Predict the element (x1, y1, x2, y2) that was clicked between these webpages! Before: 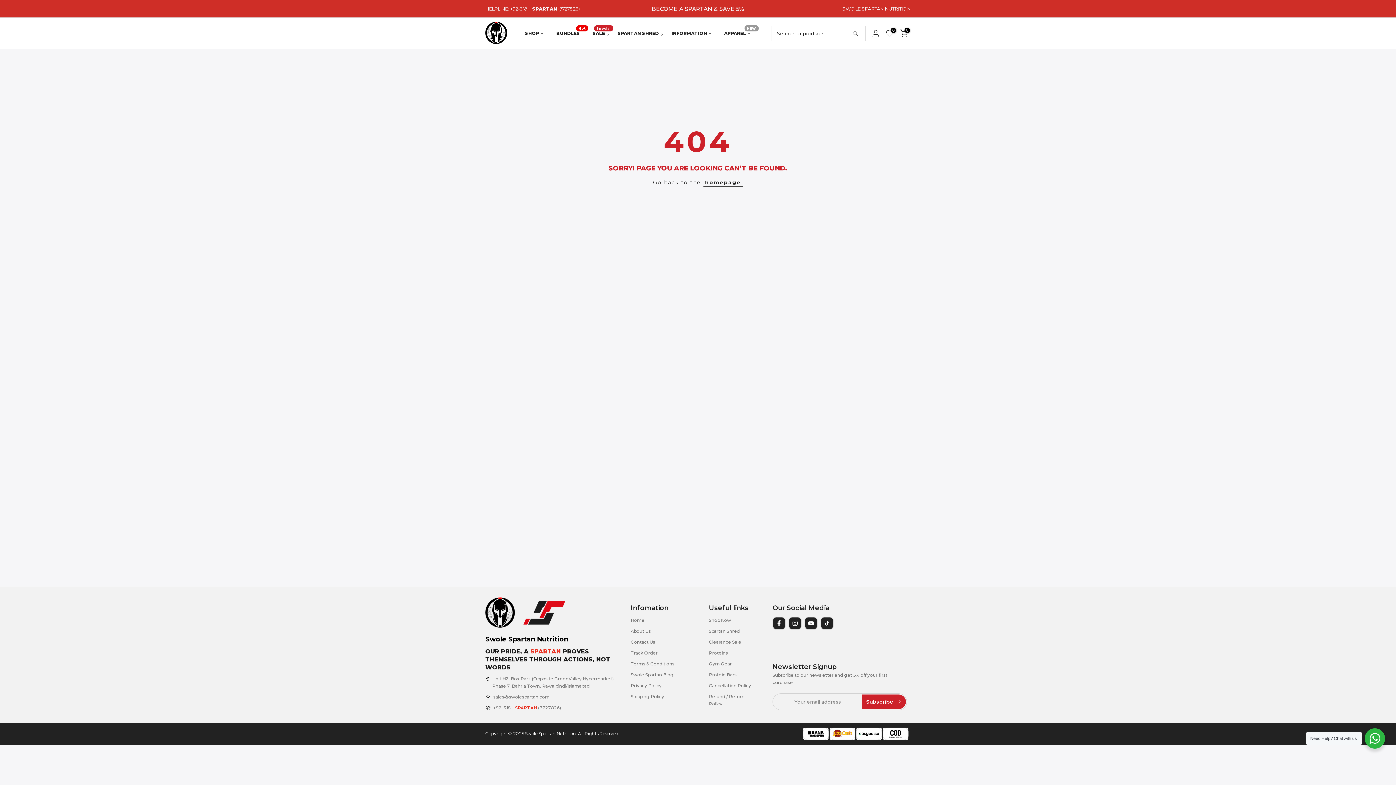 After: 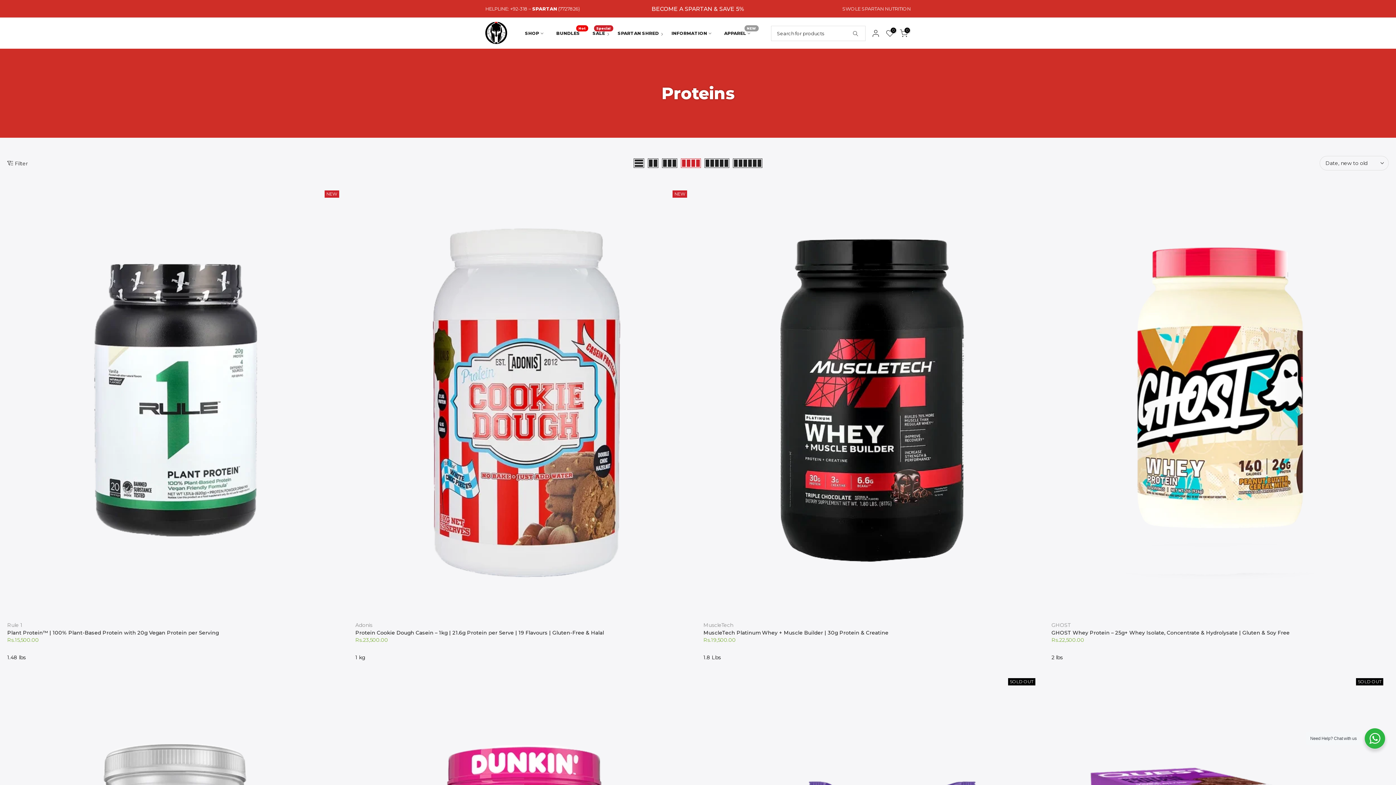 Action: bbox: (709, 650, 728, 656) label: Proteins